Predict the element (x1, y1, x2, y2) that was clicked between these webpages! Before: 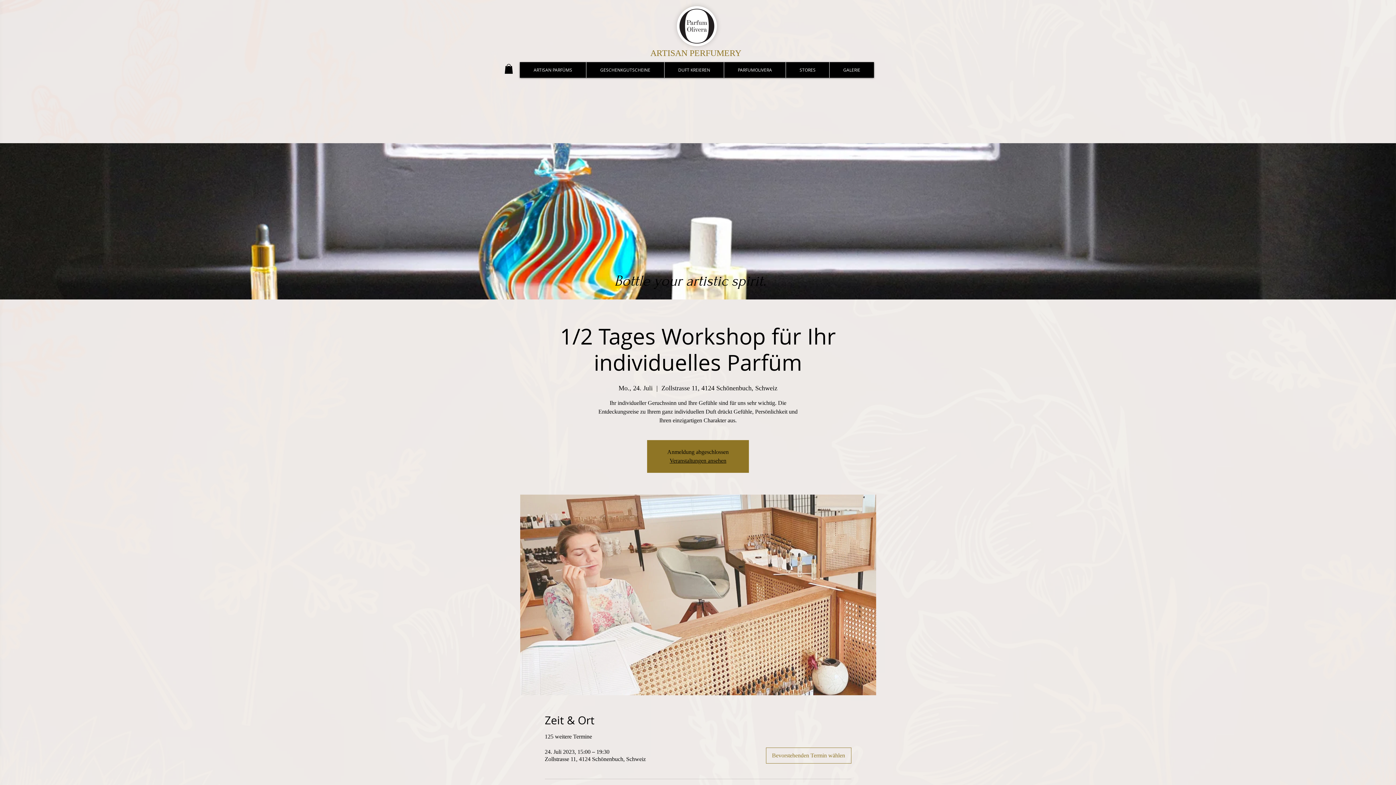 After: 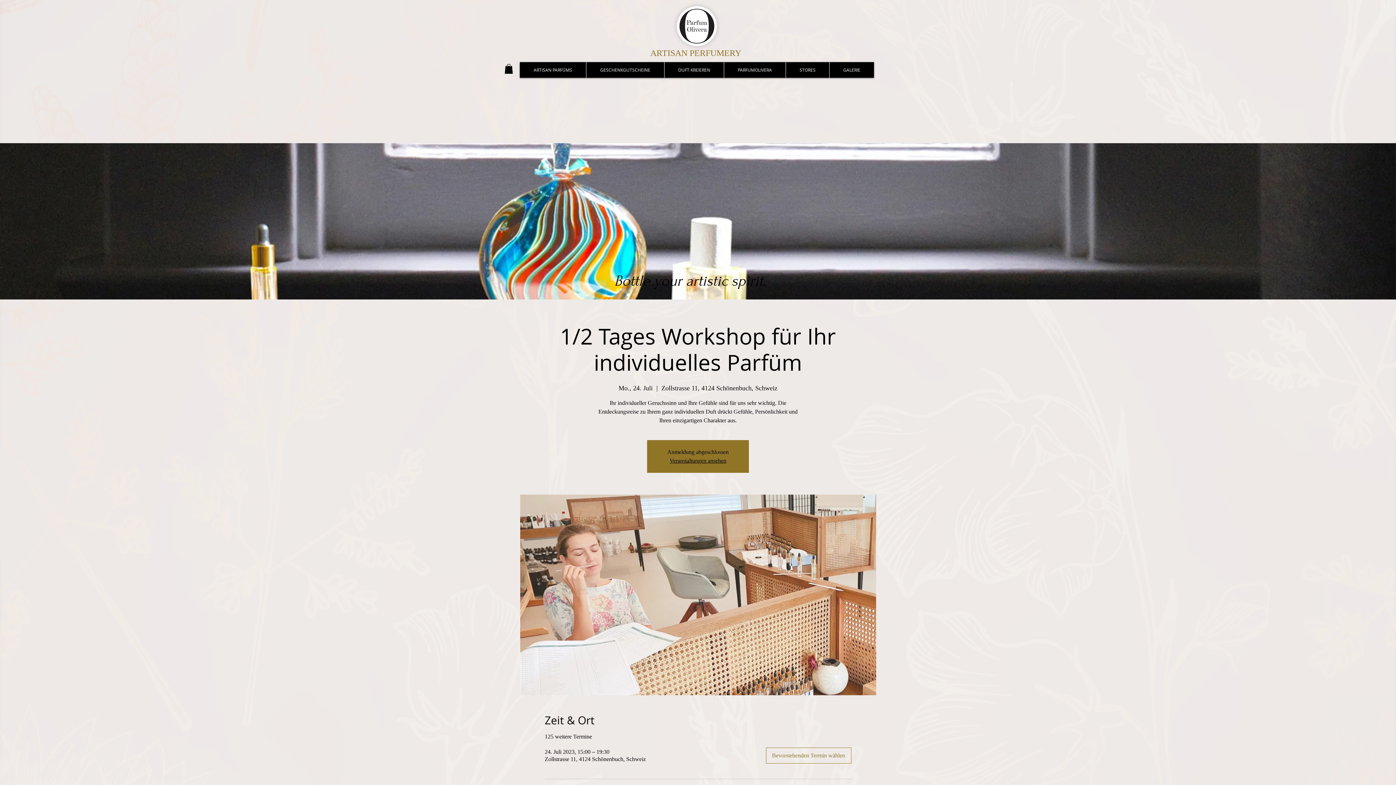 Action: bbox: (504, 64, 513, 73)